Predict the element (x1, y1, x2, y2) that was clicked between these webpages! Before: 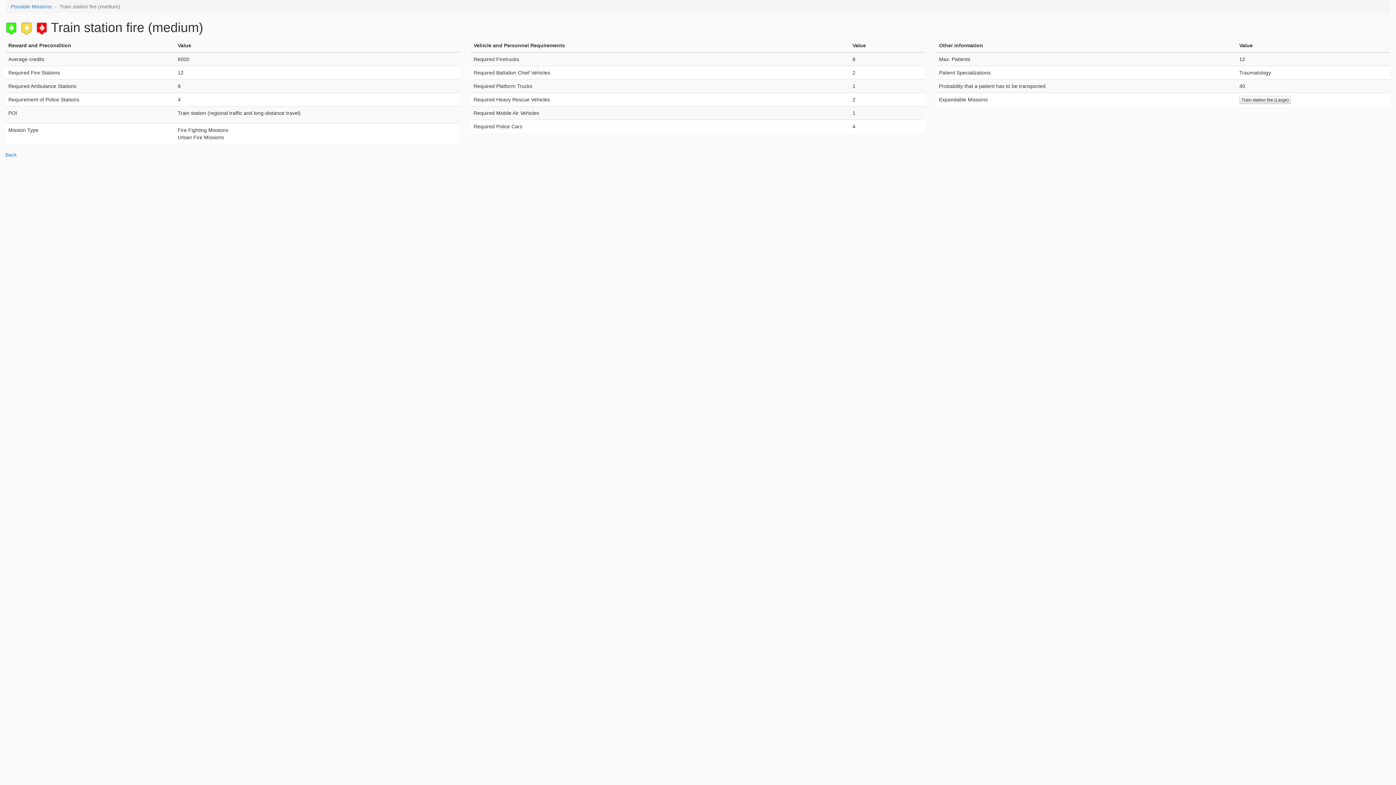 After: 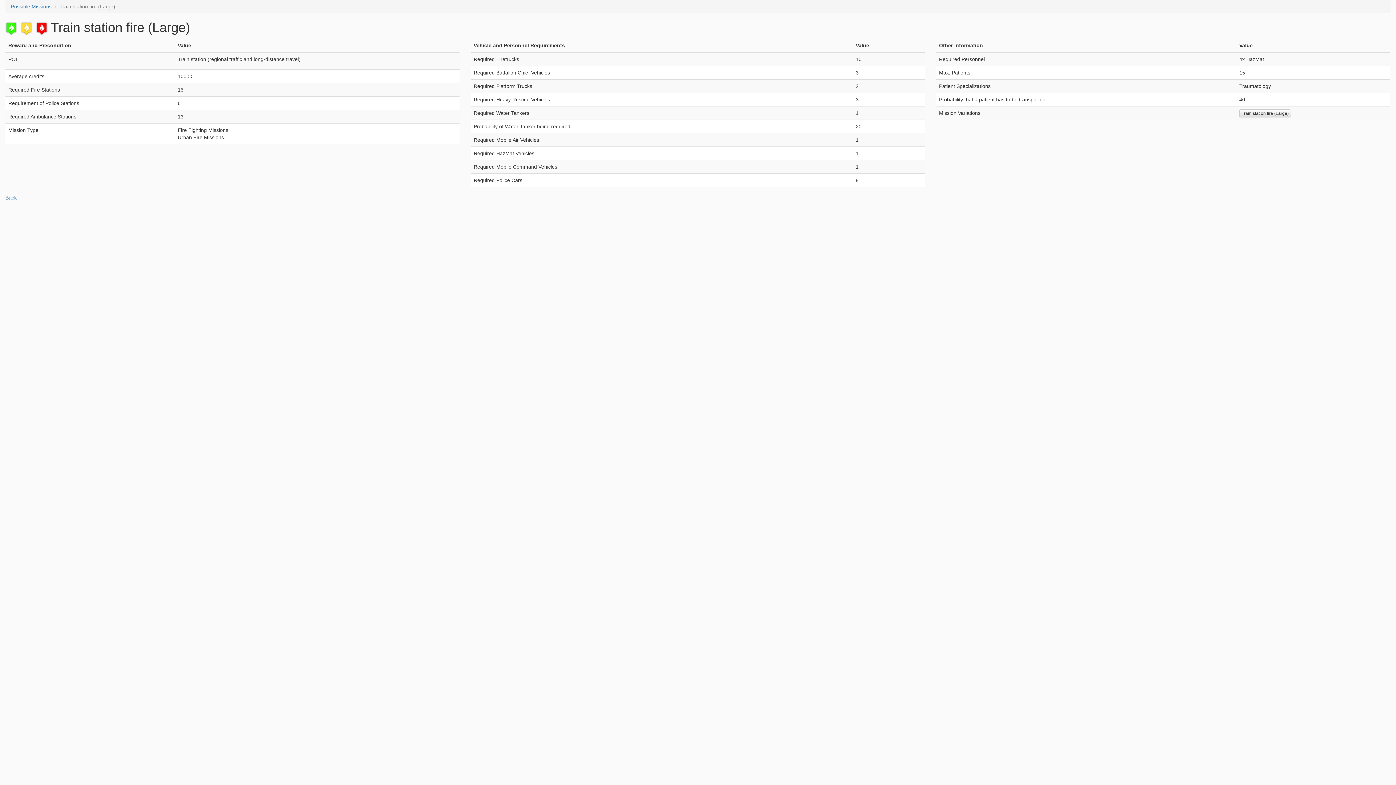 Action: bbox: (1239, 96, 1291, 104) label: Train station fire (Large)